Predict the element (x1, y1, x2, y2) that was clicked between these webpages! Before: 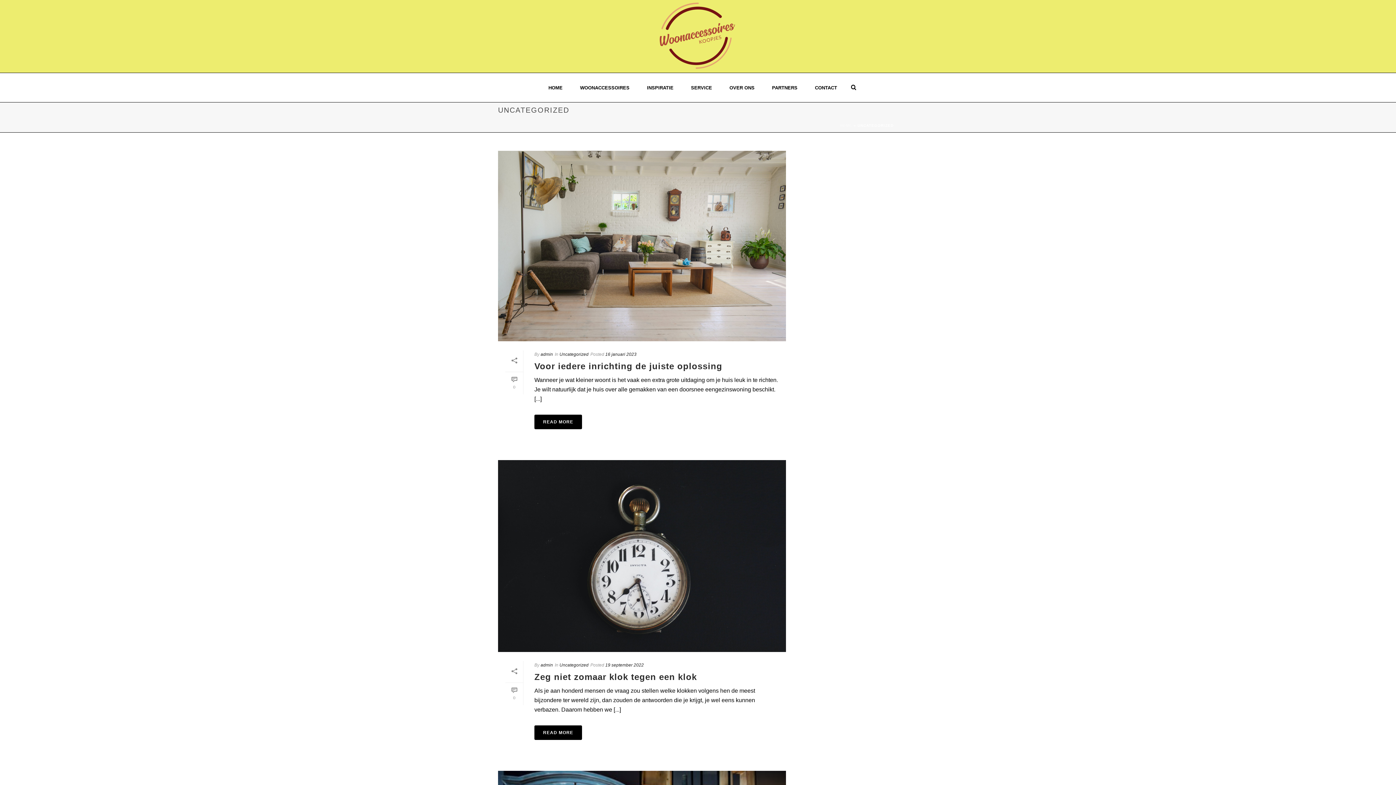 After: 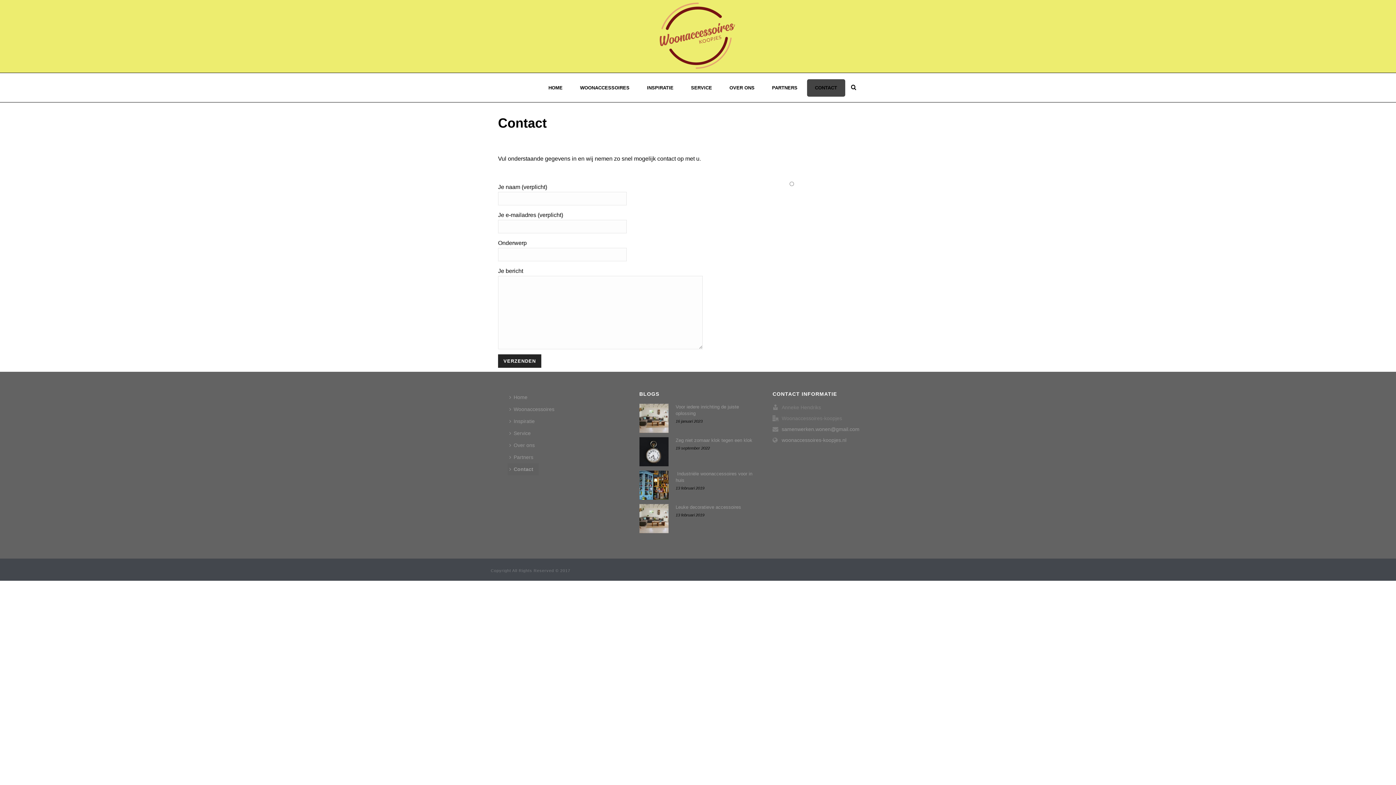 Action: bbox: (807, 79, 845, 96) label: CONTACT